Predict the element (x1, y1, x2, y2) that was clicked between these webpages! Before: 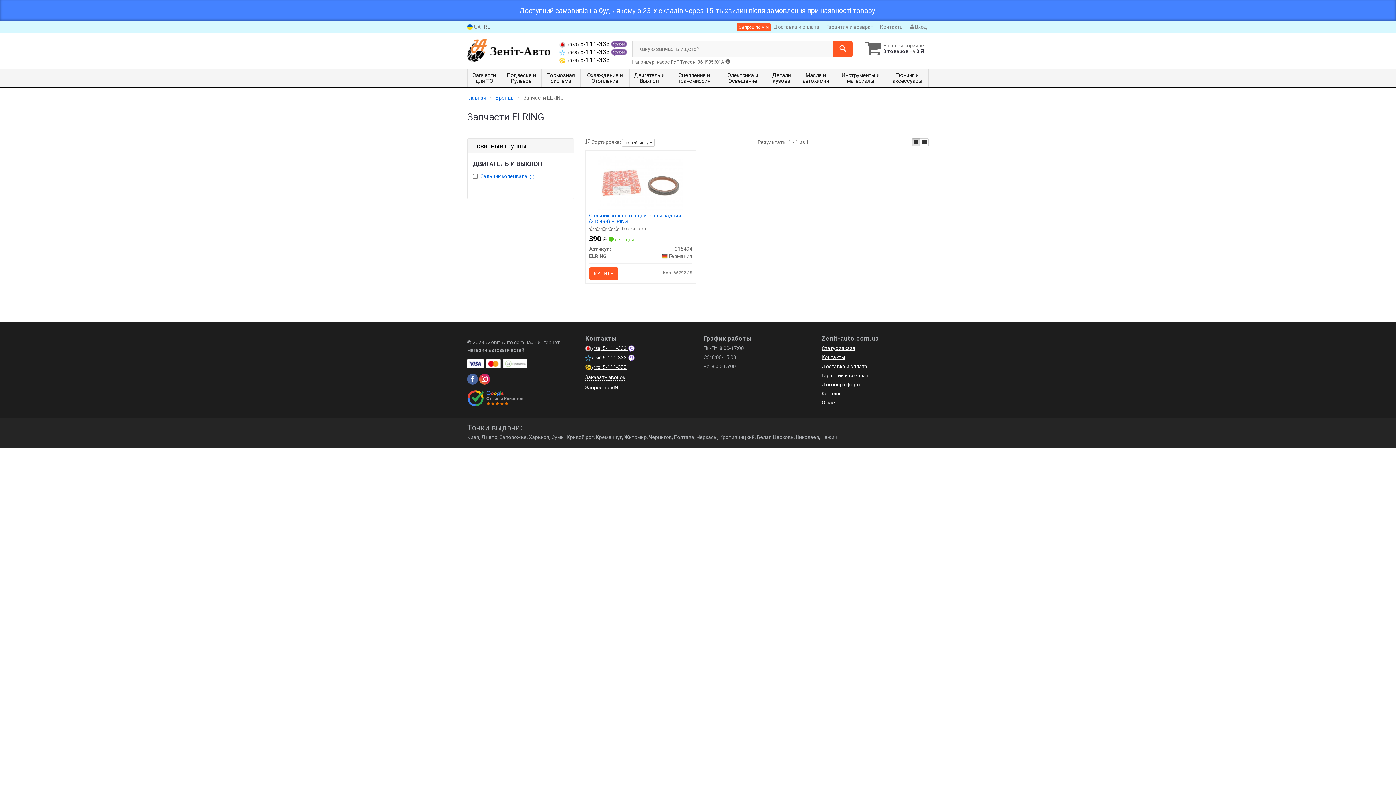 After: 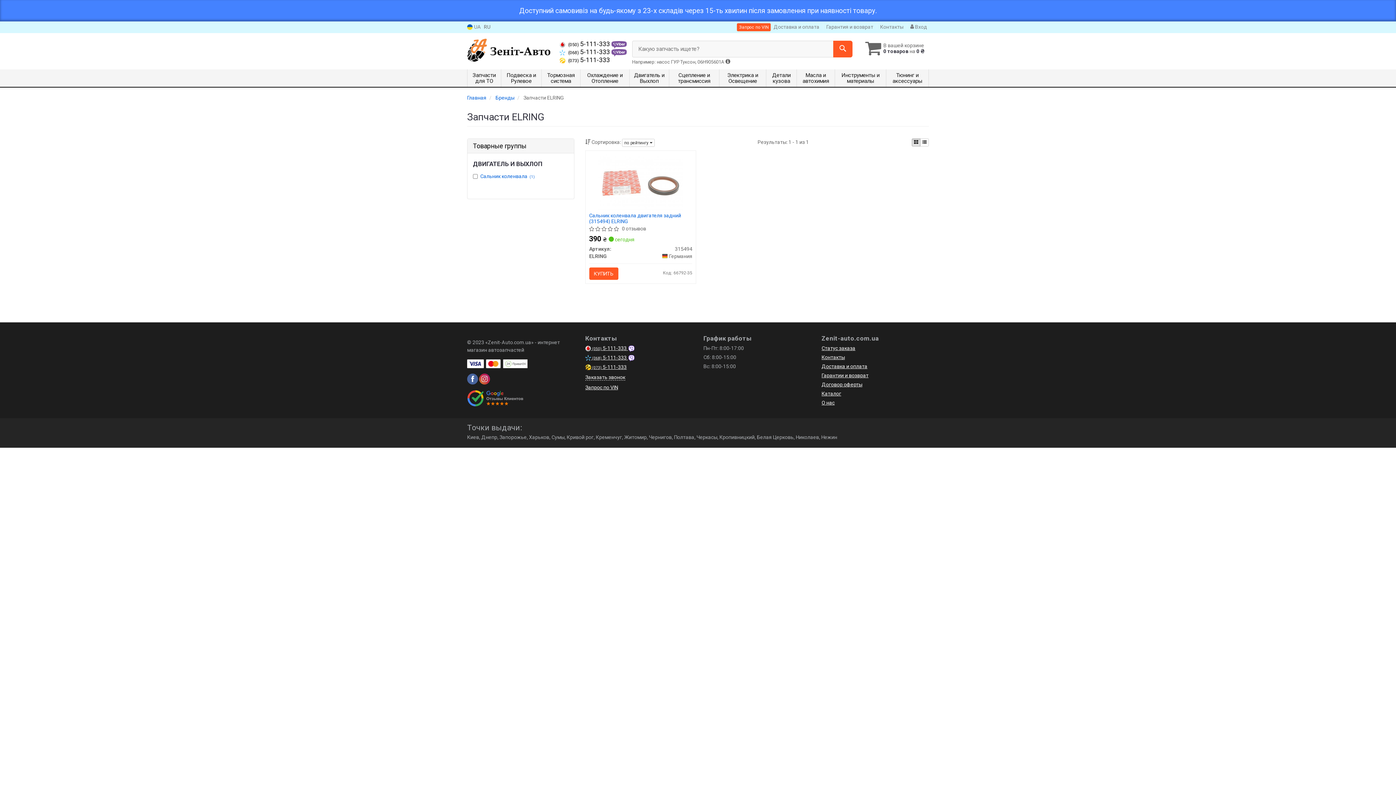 Action: bbox: (479, 373, 490, 384)